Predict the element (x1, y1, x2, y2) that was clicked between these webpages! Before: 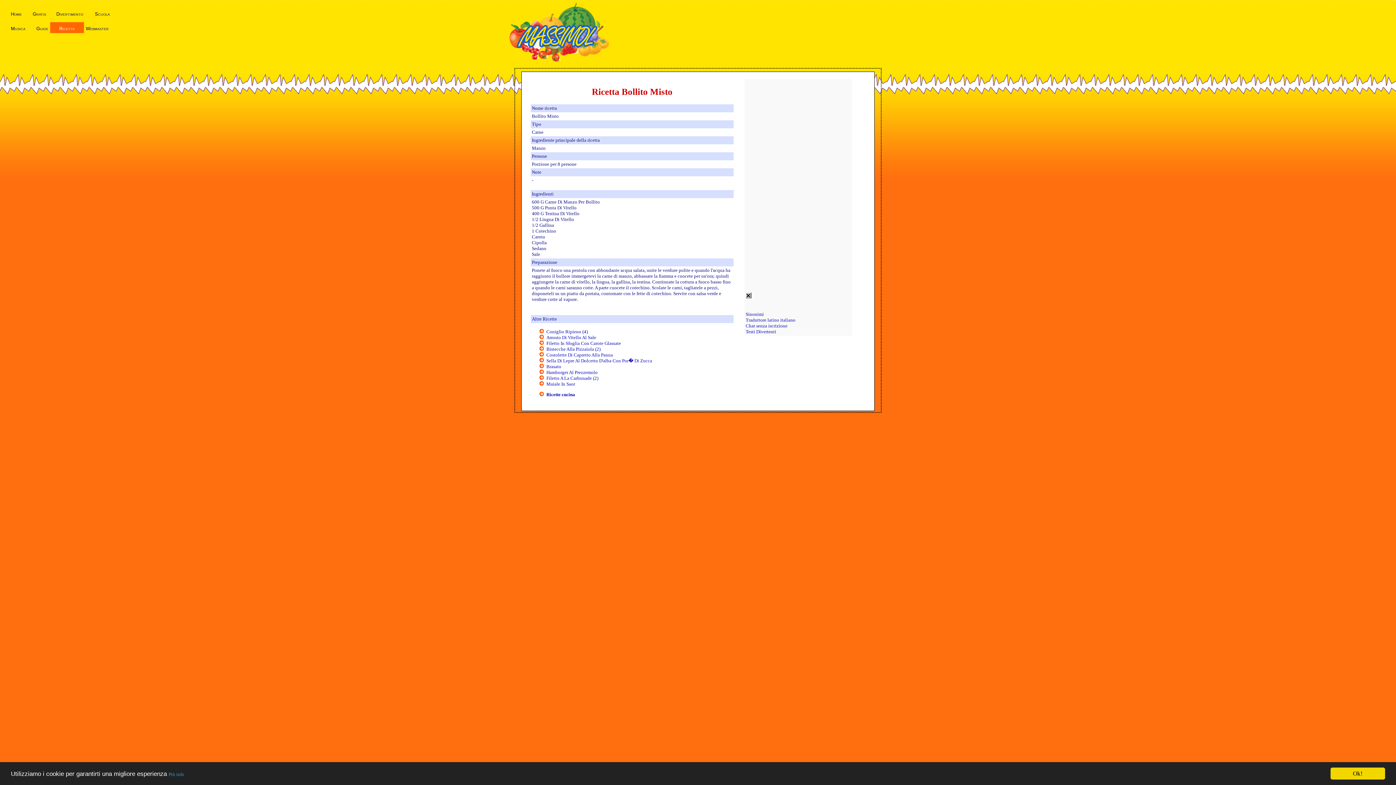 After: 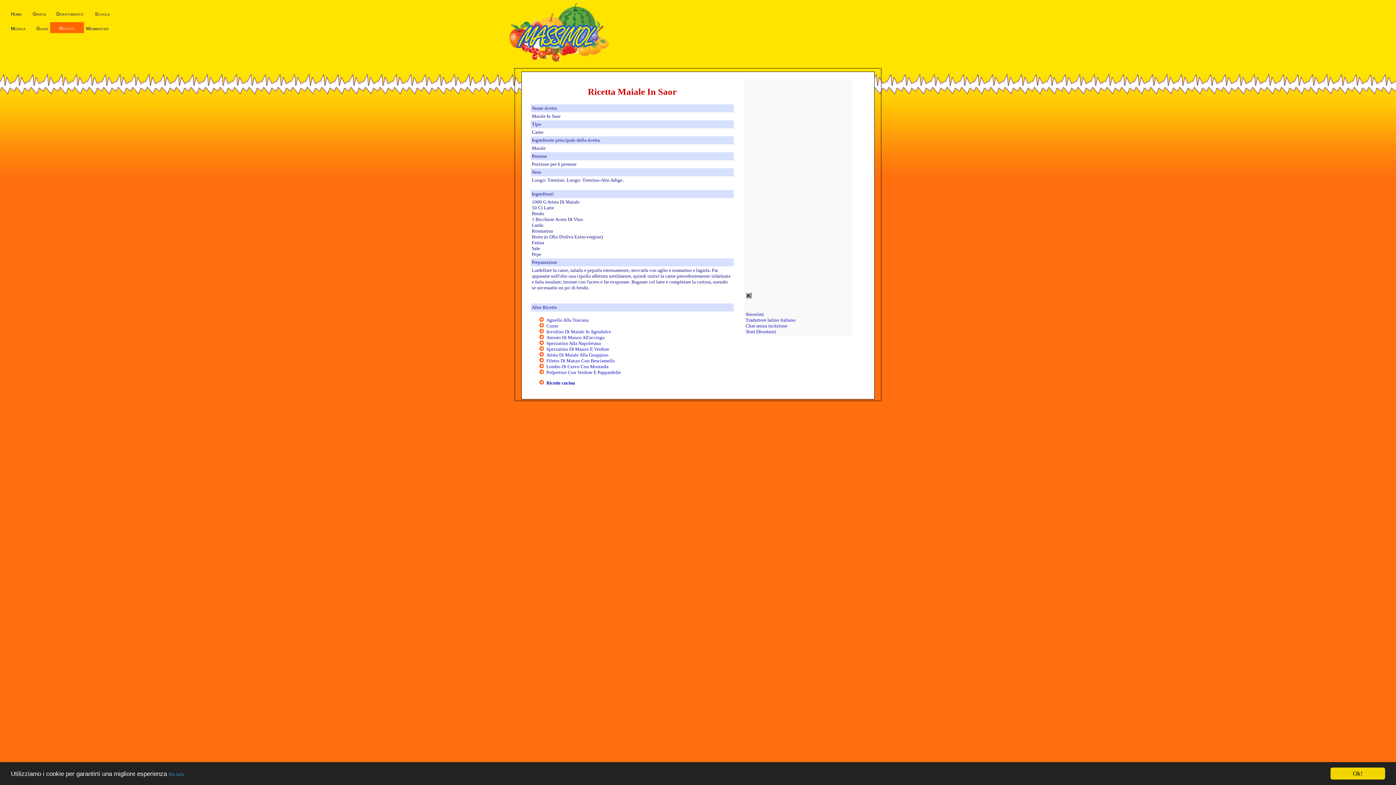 Action: label: Maiale In Saor bbox: (546, 381, 575, 387)